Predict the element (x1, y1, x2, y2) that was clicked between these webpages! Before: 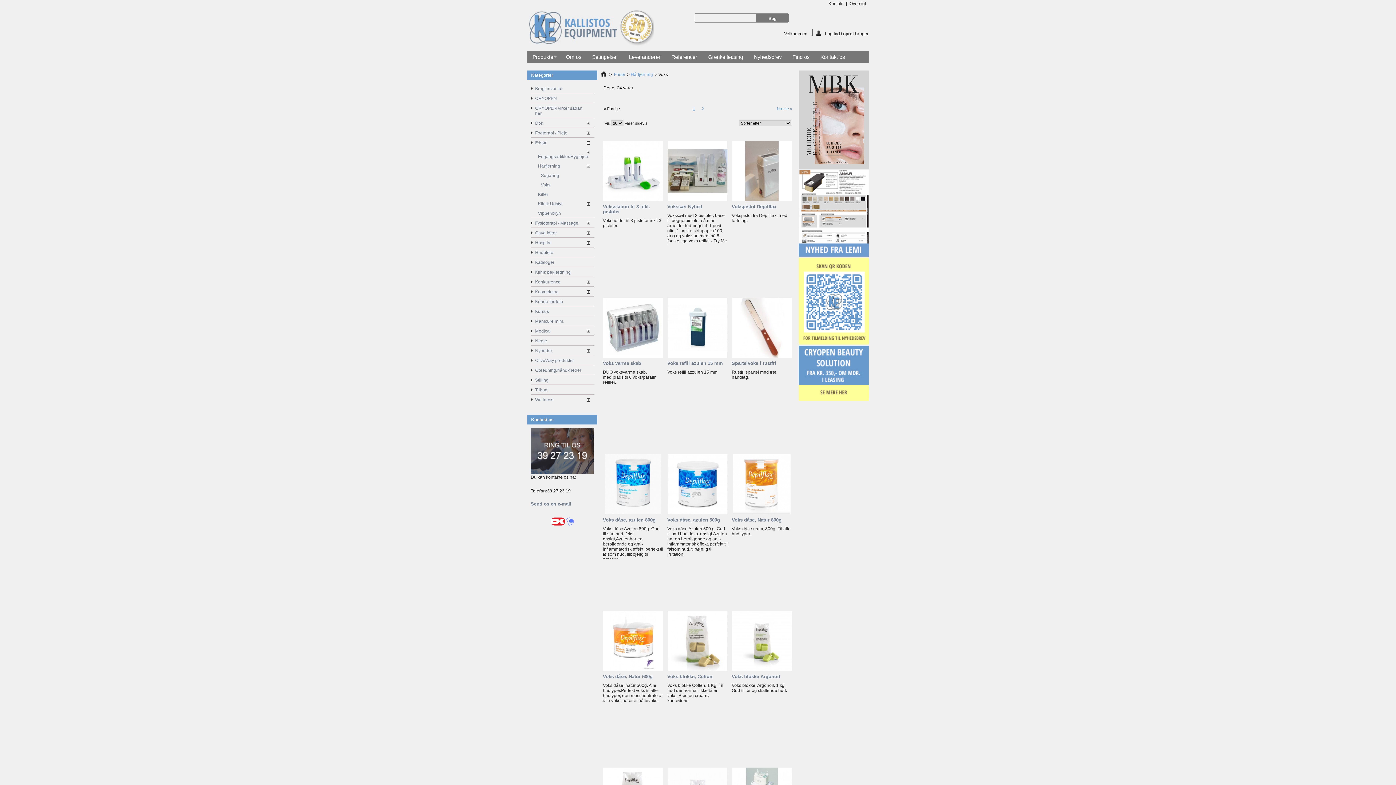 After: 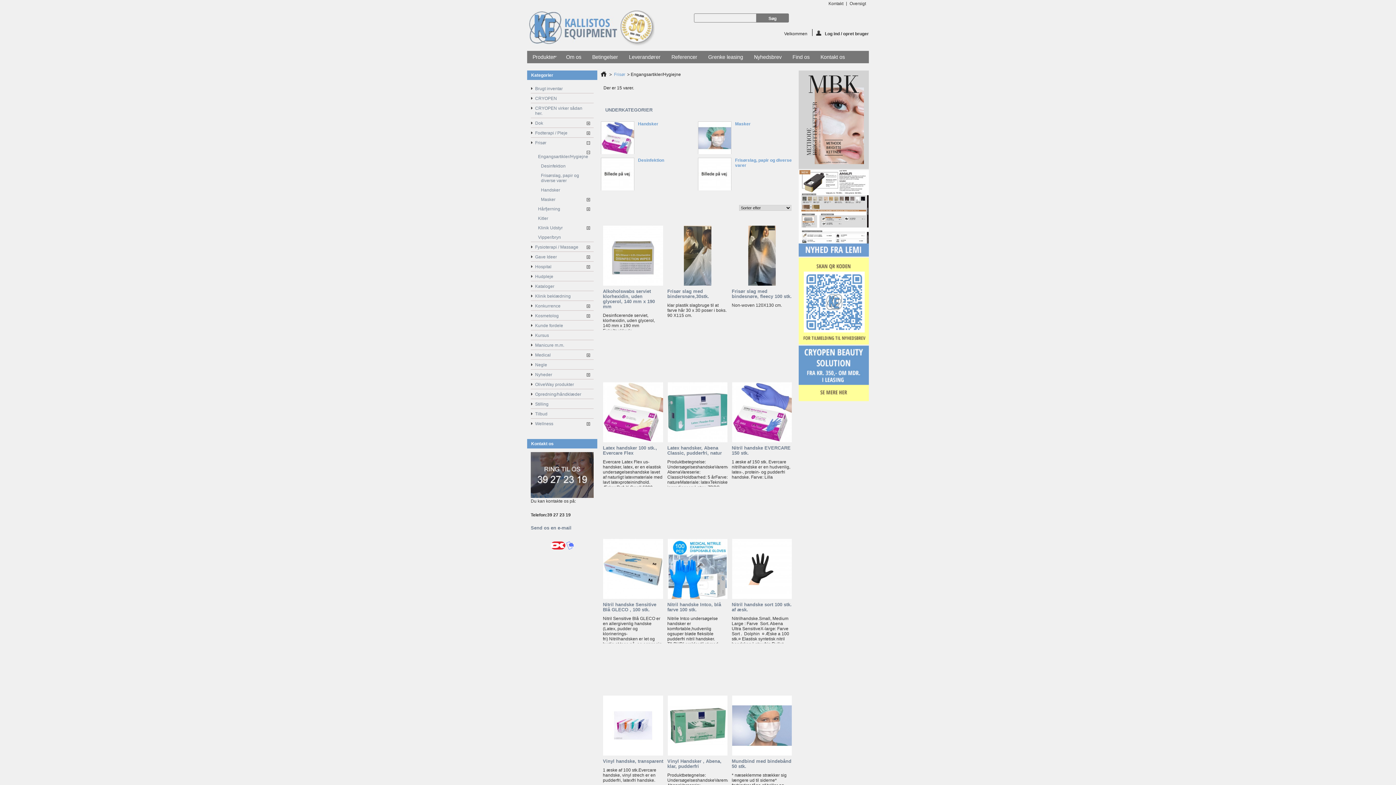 Action: bbox: (538, 147, 593, 161) label: Engangsartikler/Hygiejne